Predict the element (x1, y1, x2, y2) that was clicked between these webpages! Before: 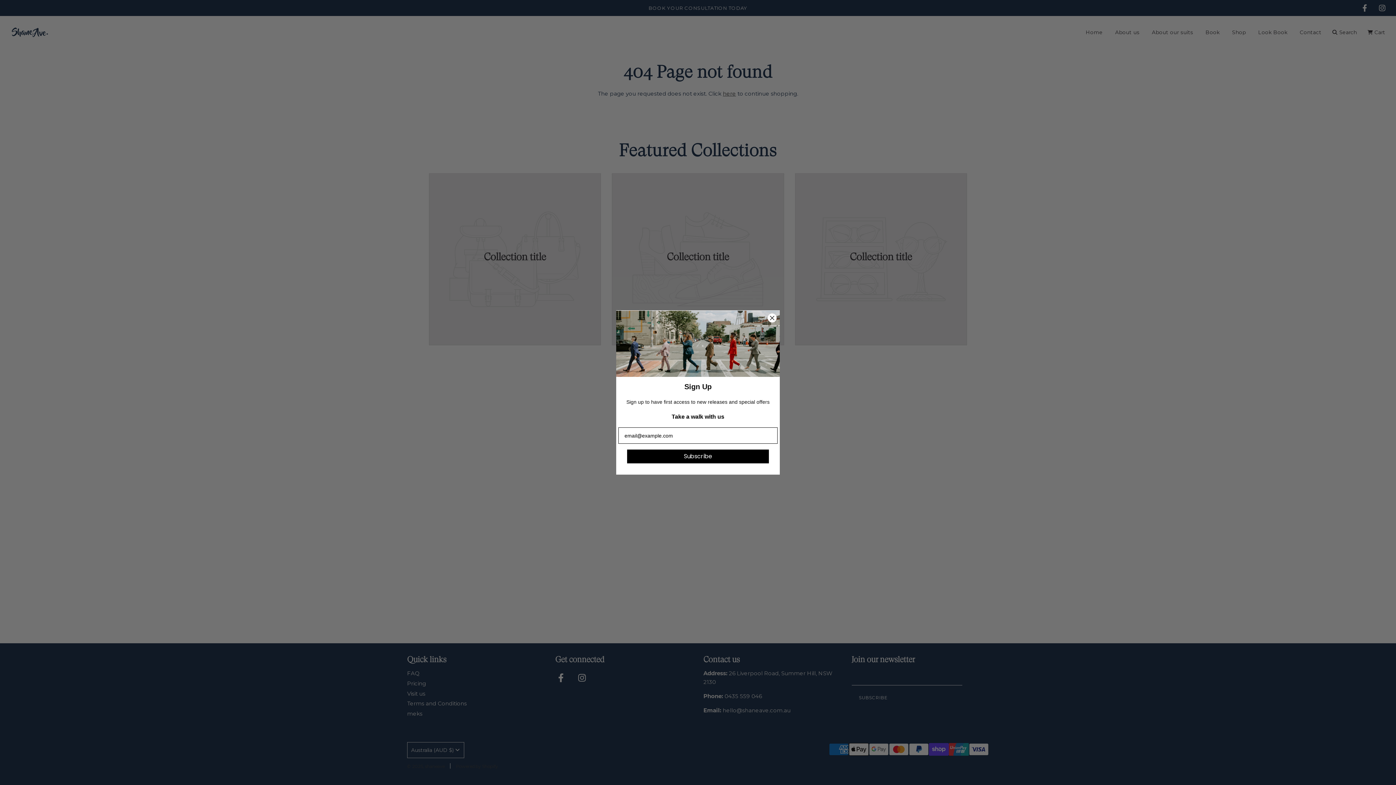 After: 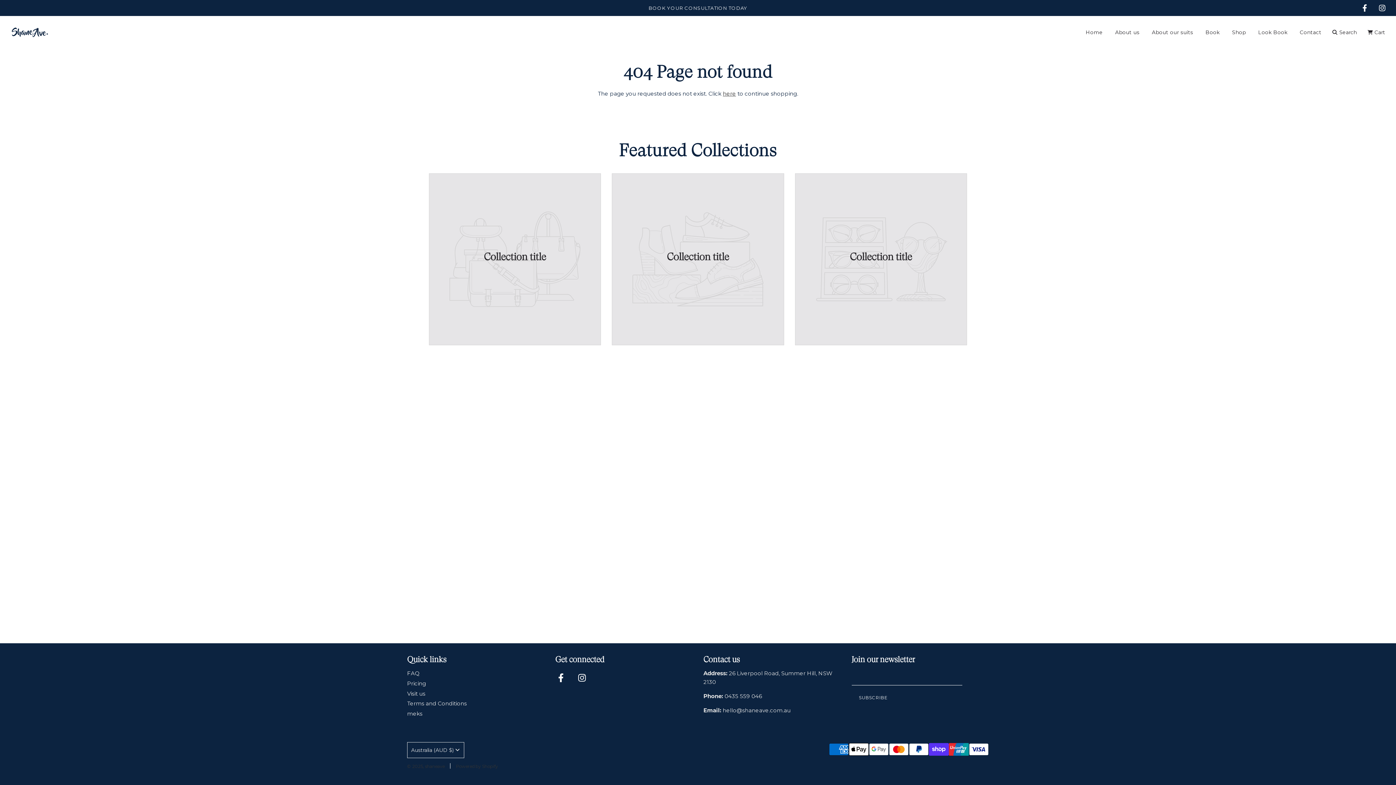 Action: label: Close dialog bbox: (767, 331, 777, 340)